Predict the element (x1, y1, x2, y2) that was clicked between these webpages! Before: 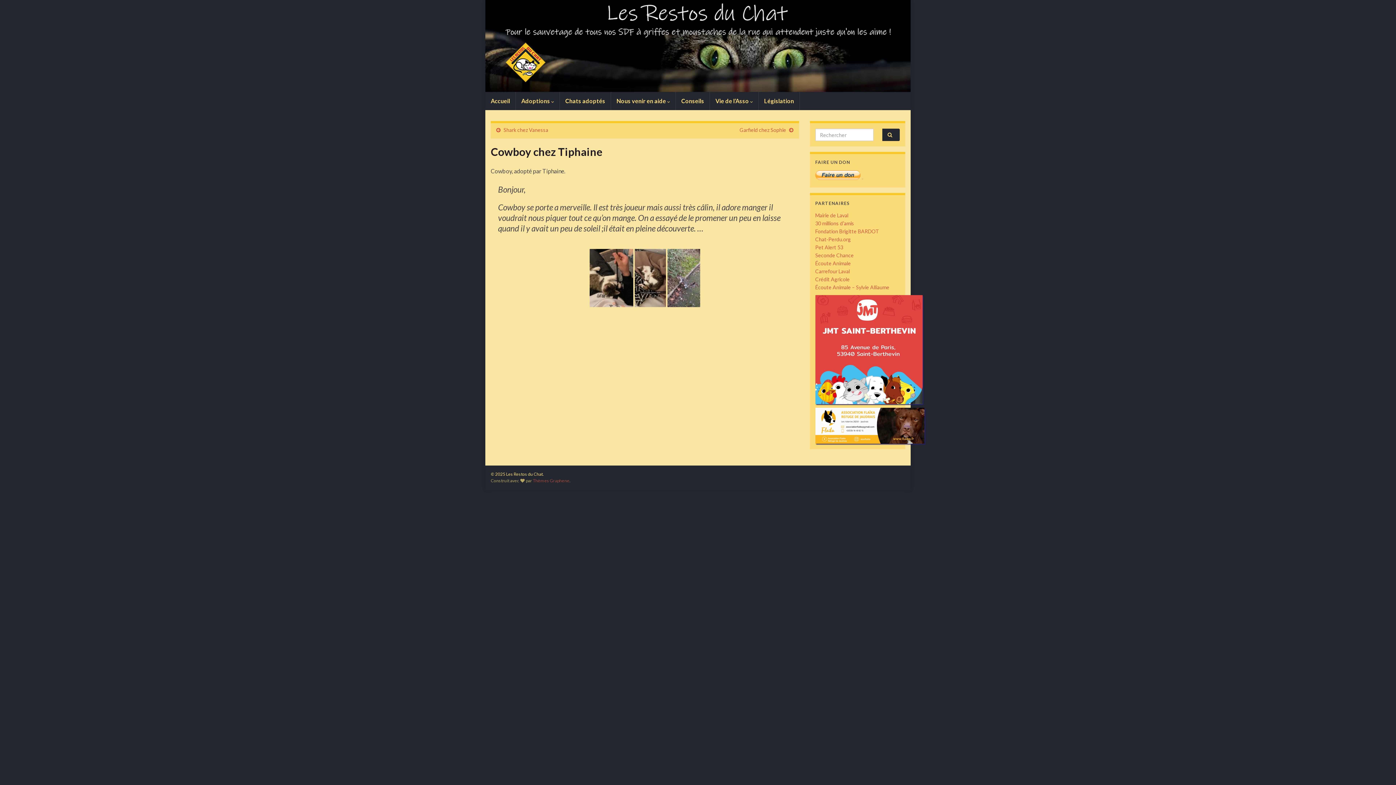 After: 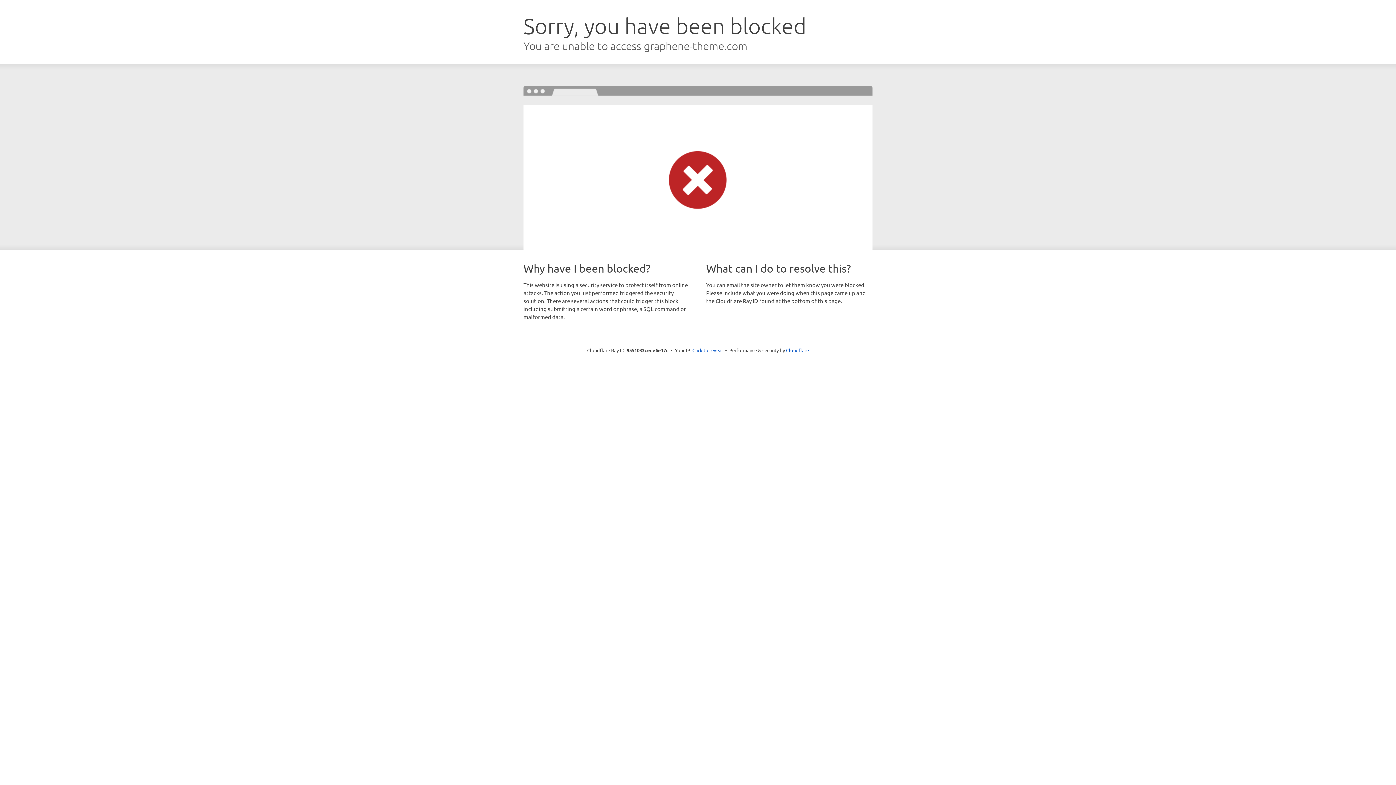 Action: bbox: (532, 478, 569, 483) label: Thèmes Graphene